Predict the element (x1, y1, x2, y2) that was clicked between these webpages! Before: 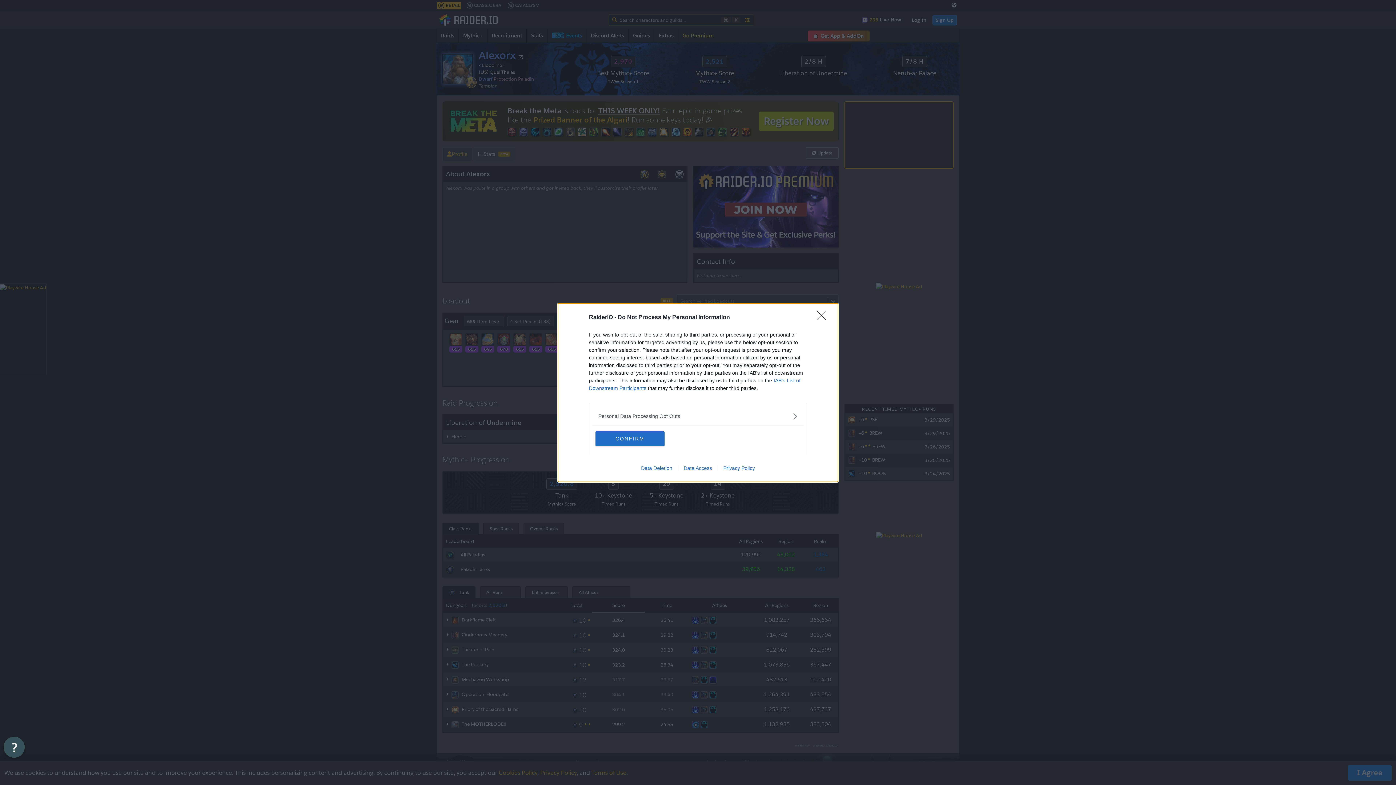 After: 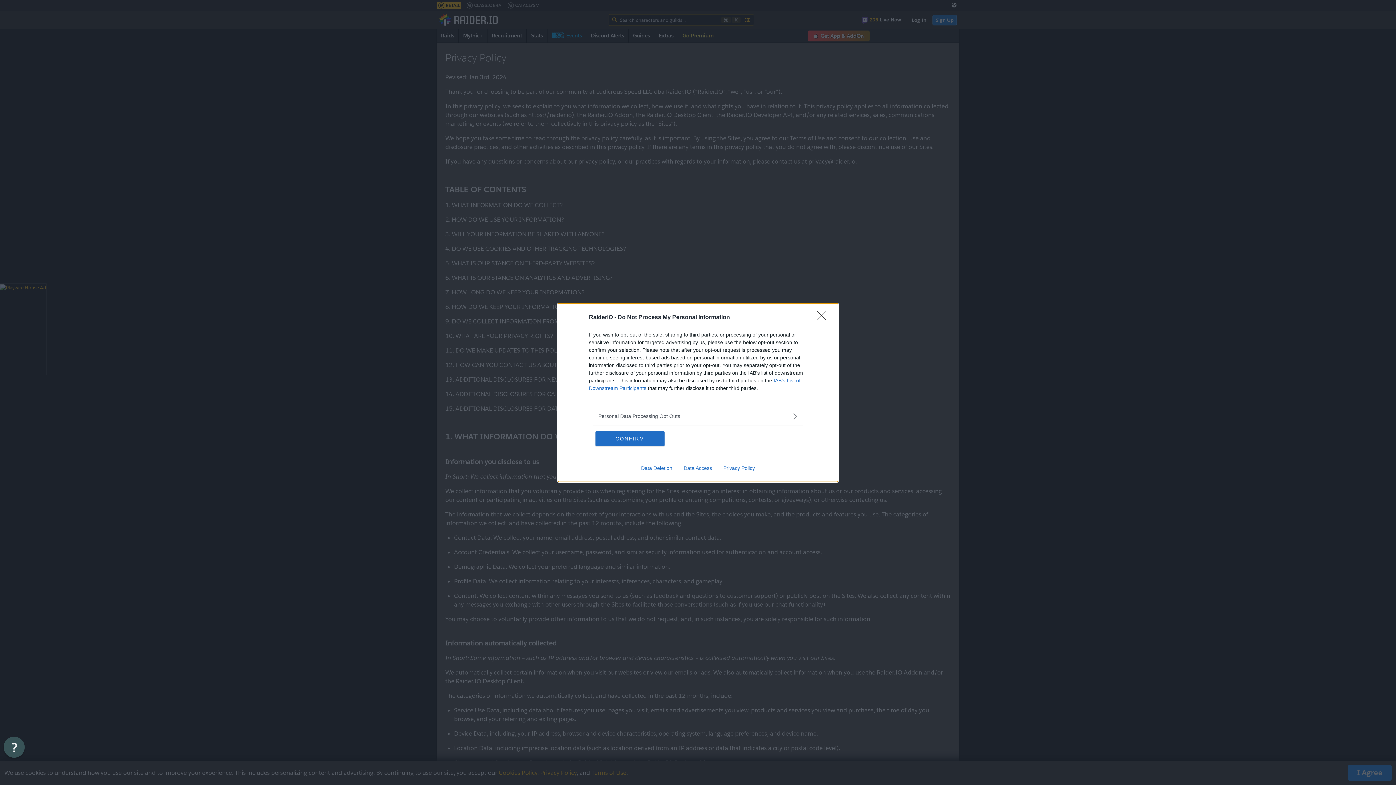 Action: label: Privacy Policy bbox: (717, 465, 760, 471)